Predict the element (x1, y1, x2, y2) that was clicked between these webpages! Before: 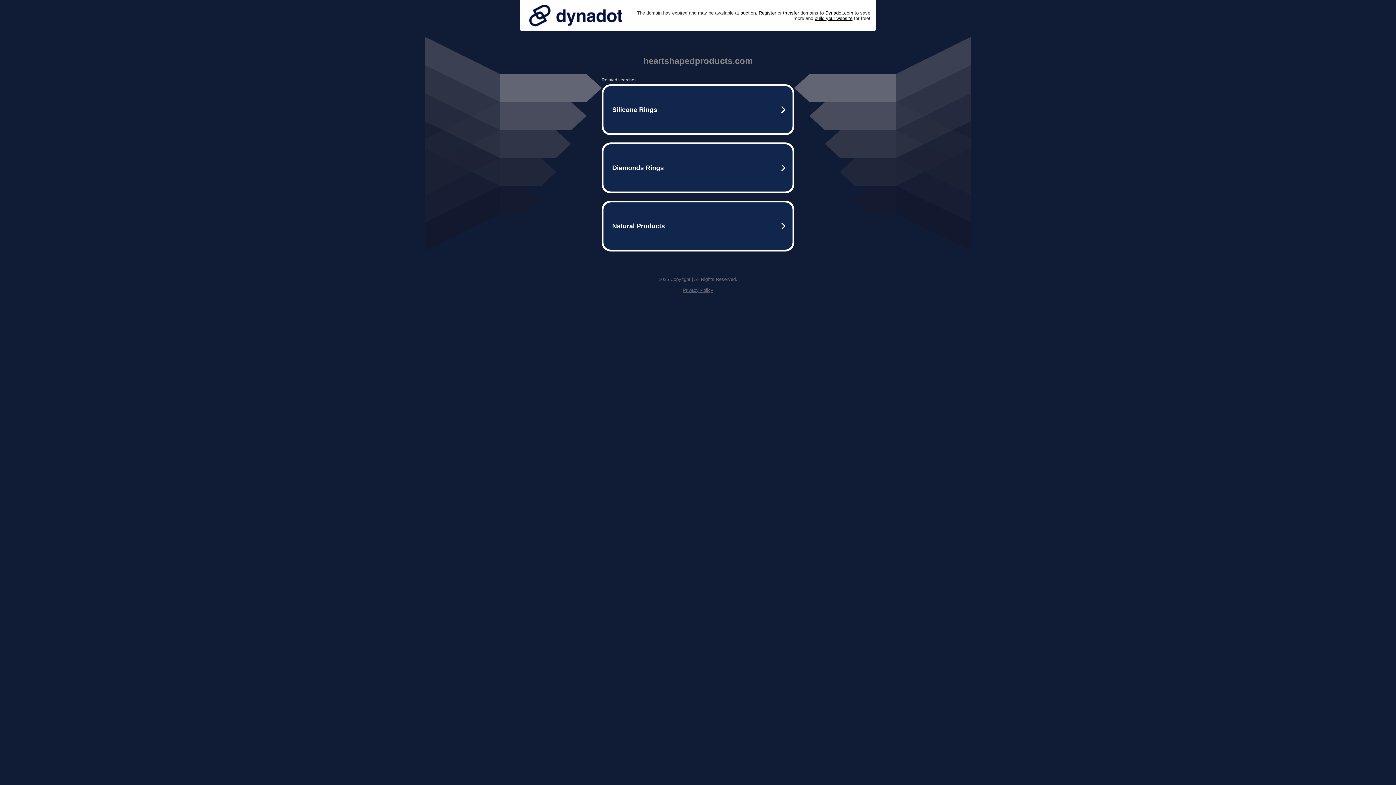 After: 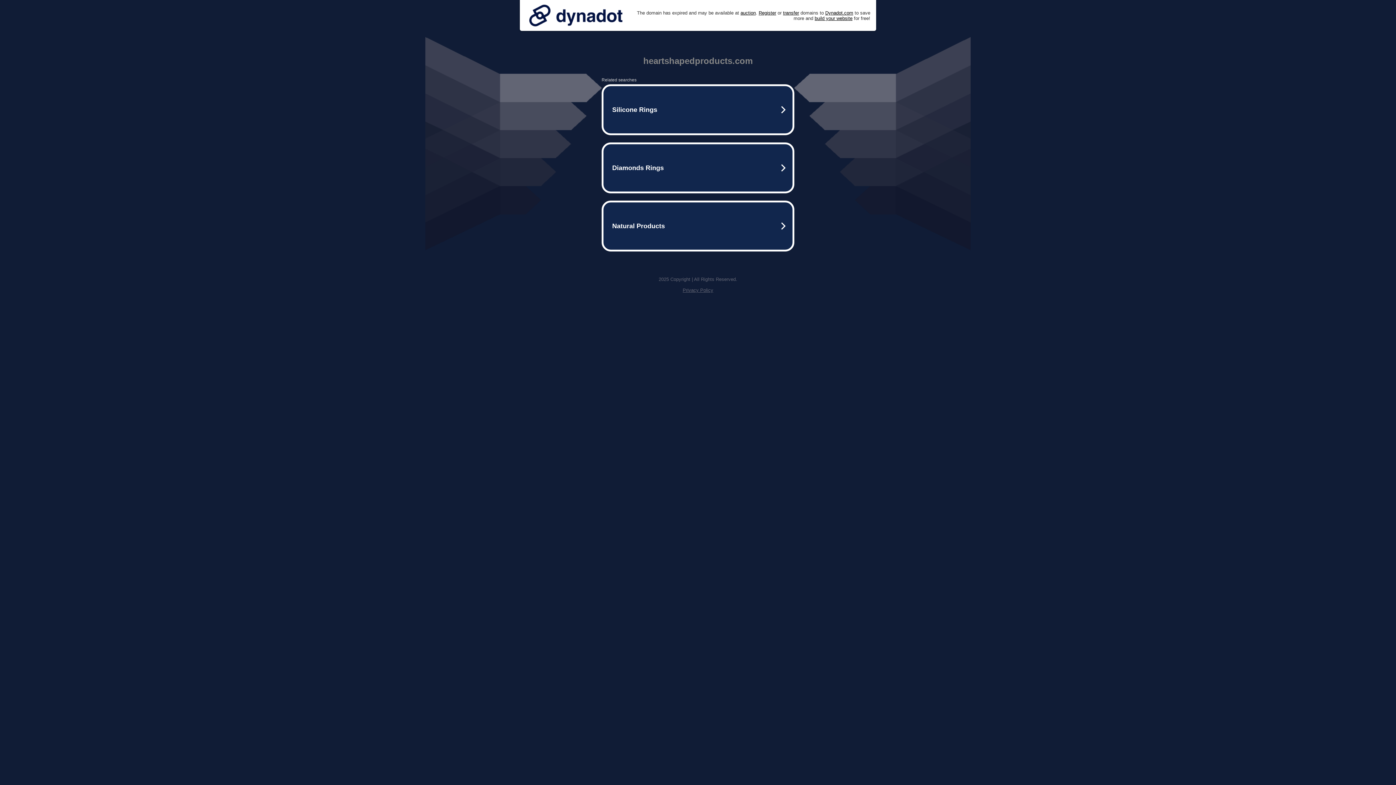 Action: bbox: (525, 0, 626, 30)